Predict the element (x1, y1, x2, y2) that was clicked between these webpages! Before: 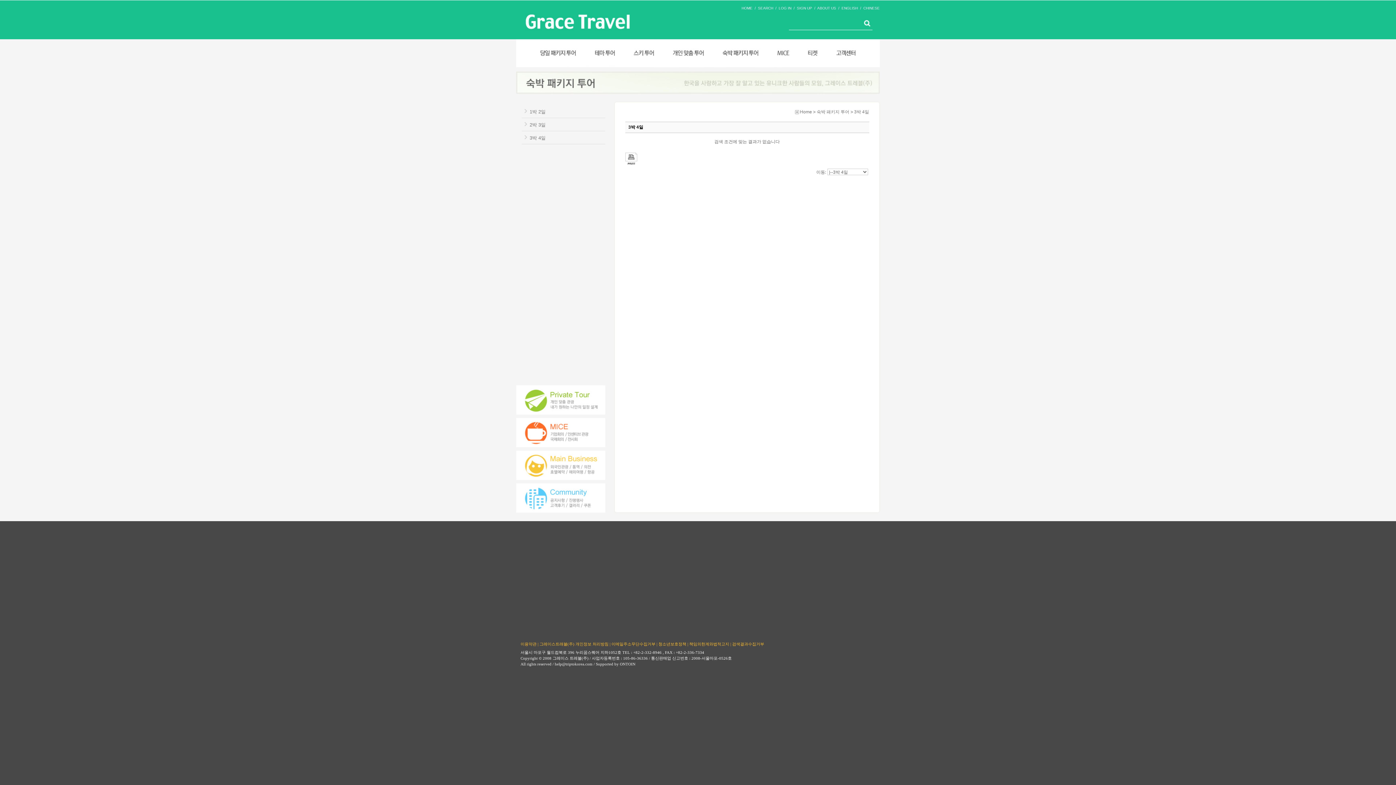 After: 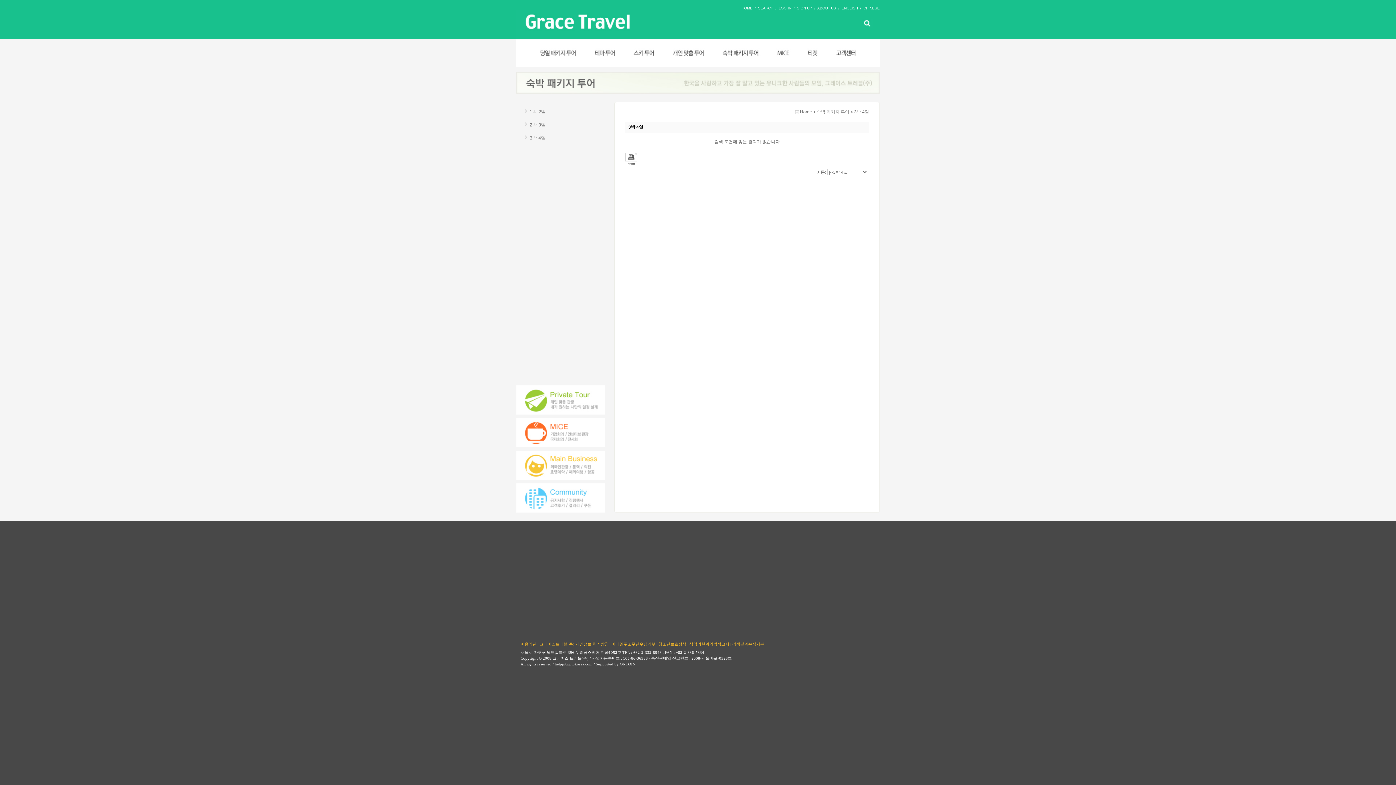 Action: bbox: (625, 155, 637, 160)